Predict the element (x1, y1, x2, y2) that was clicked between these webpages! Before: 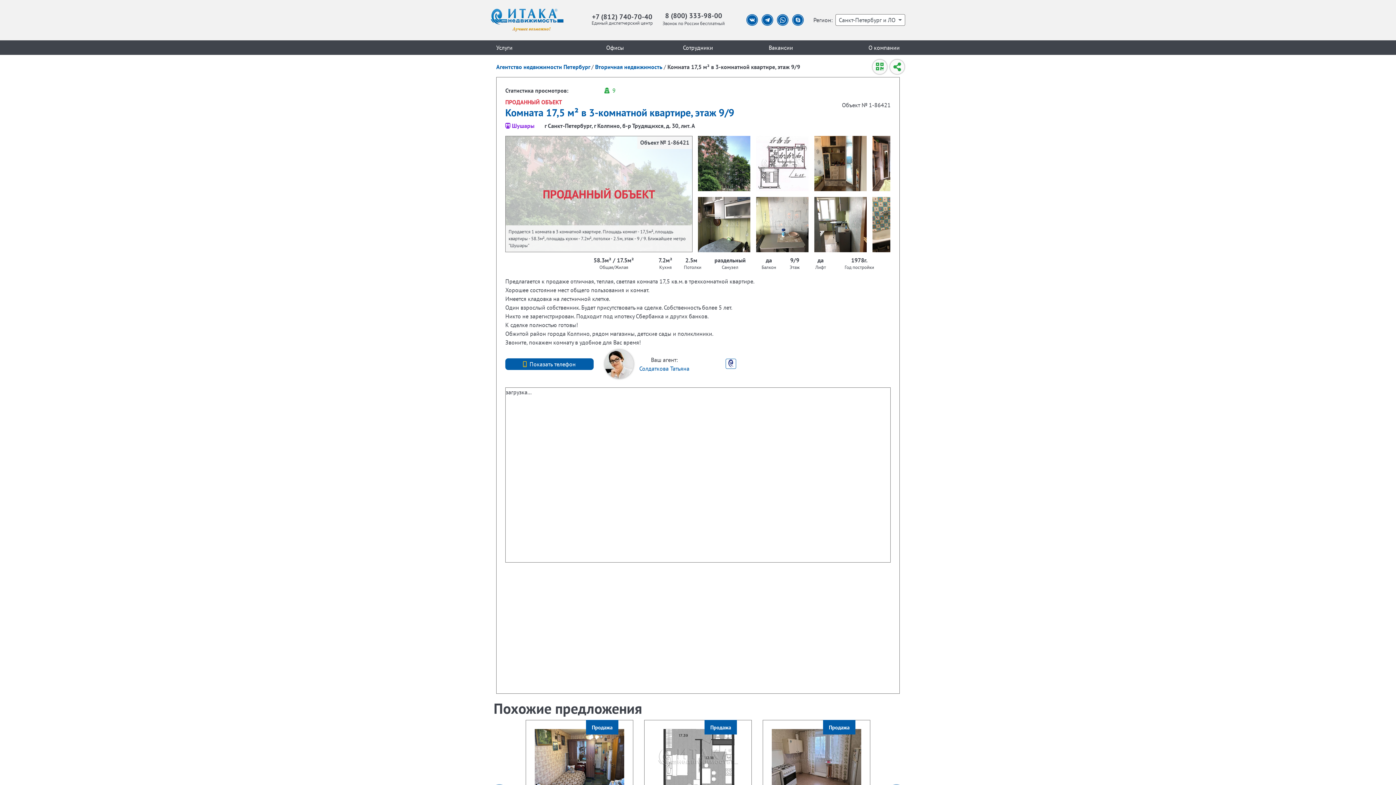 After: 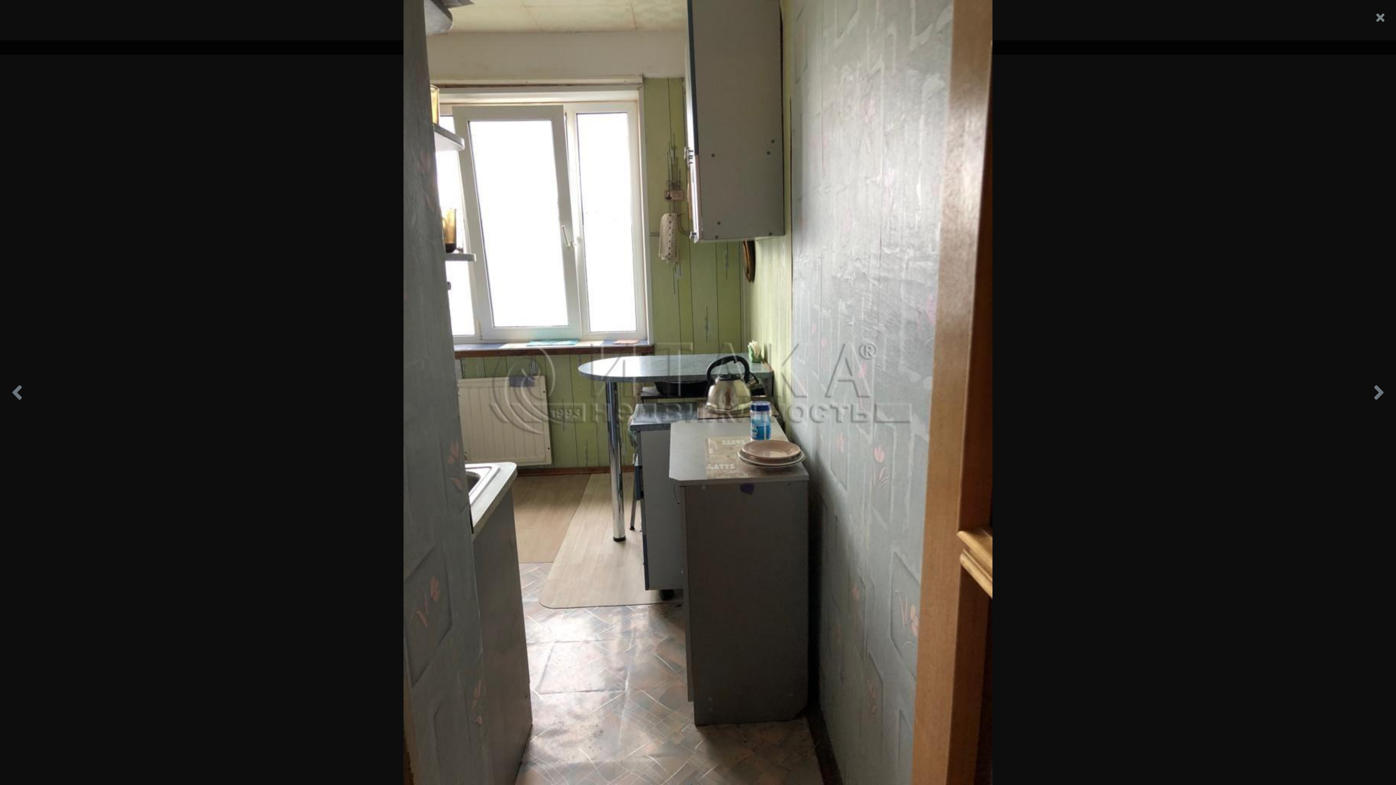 Action: bbox: (814, 197, 872, 252)